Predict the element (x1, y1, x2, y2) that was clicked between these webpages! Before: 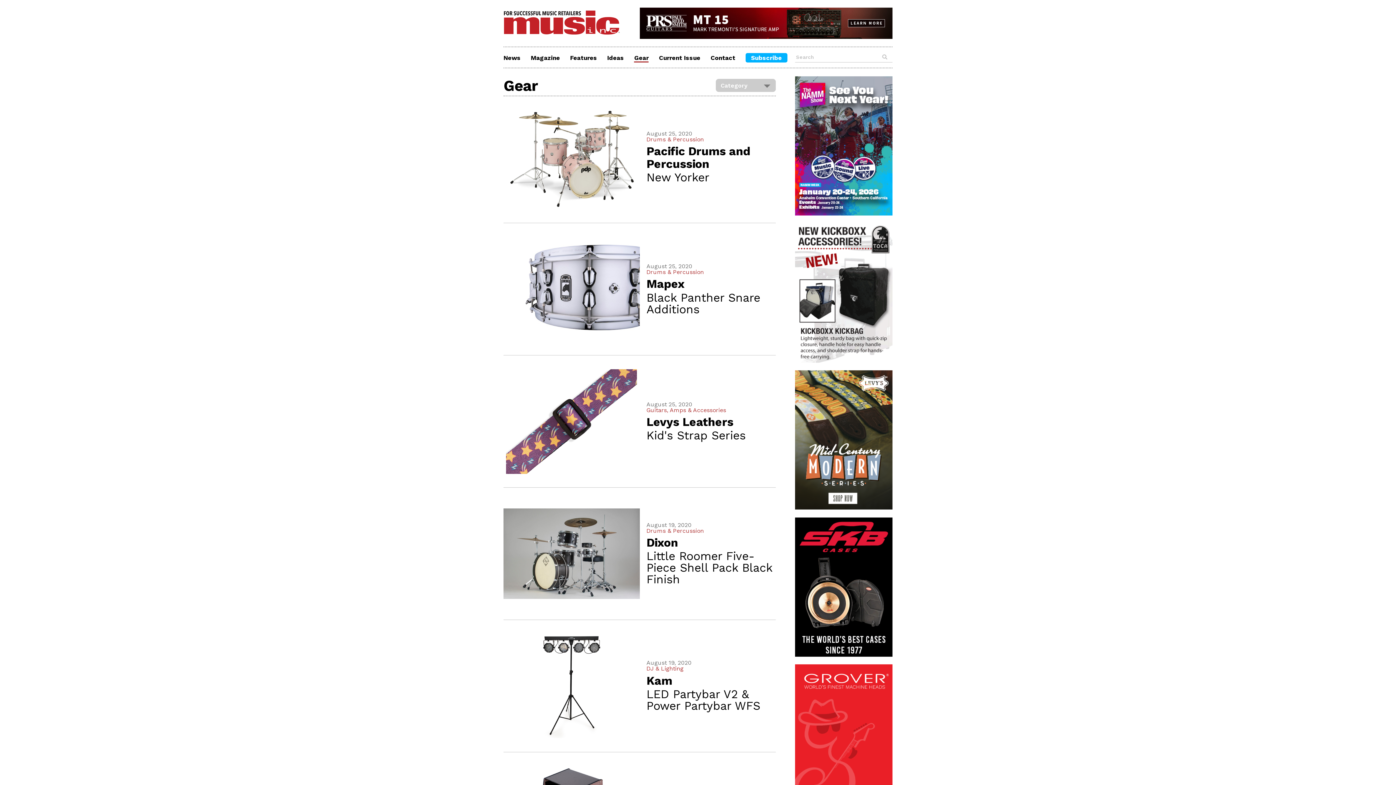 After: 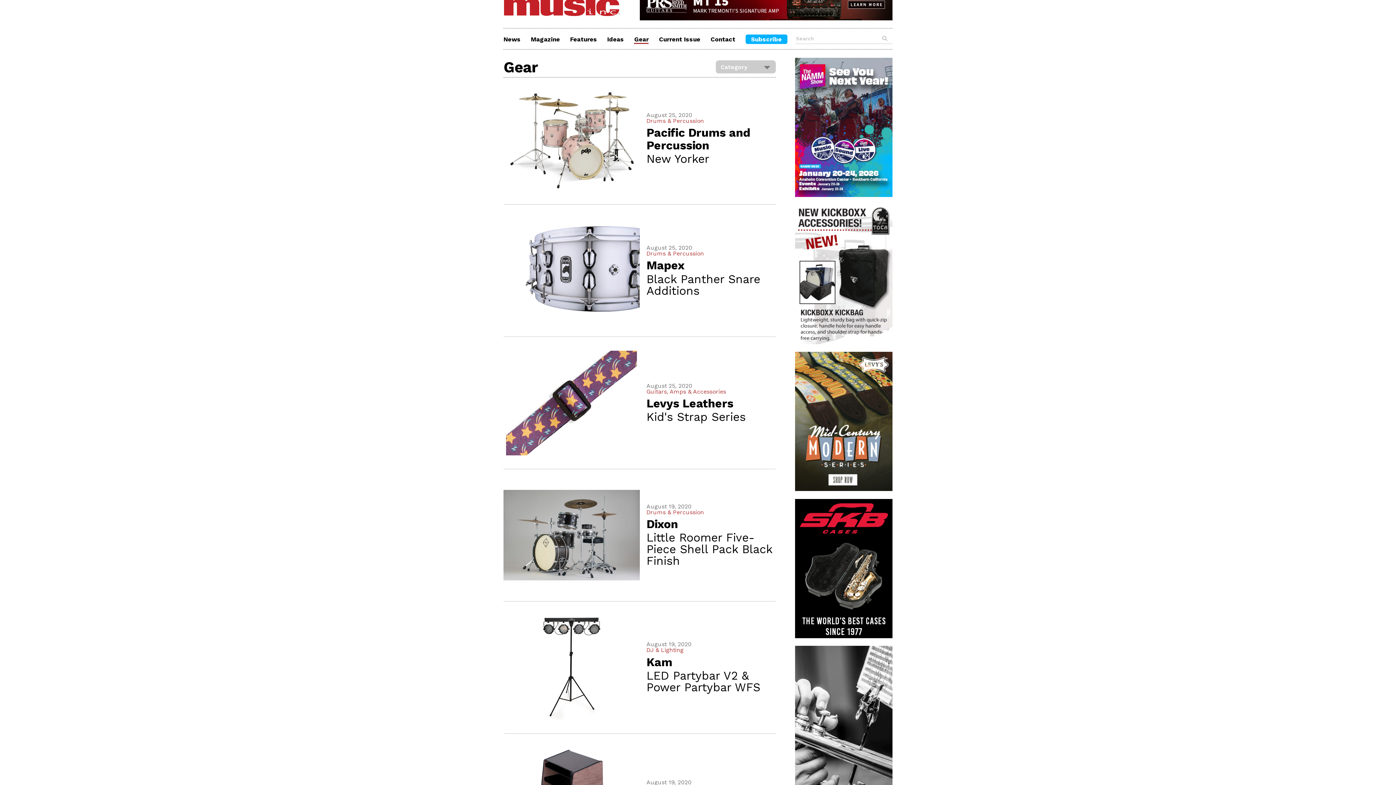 Action: bbox: (795, 664, 892, 804)